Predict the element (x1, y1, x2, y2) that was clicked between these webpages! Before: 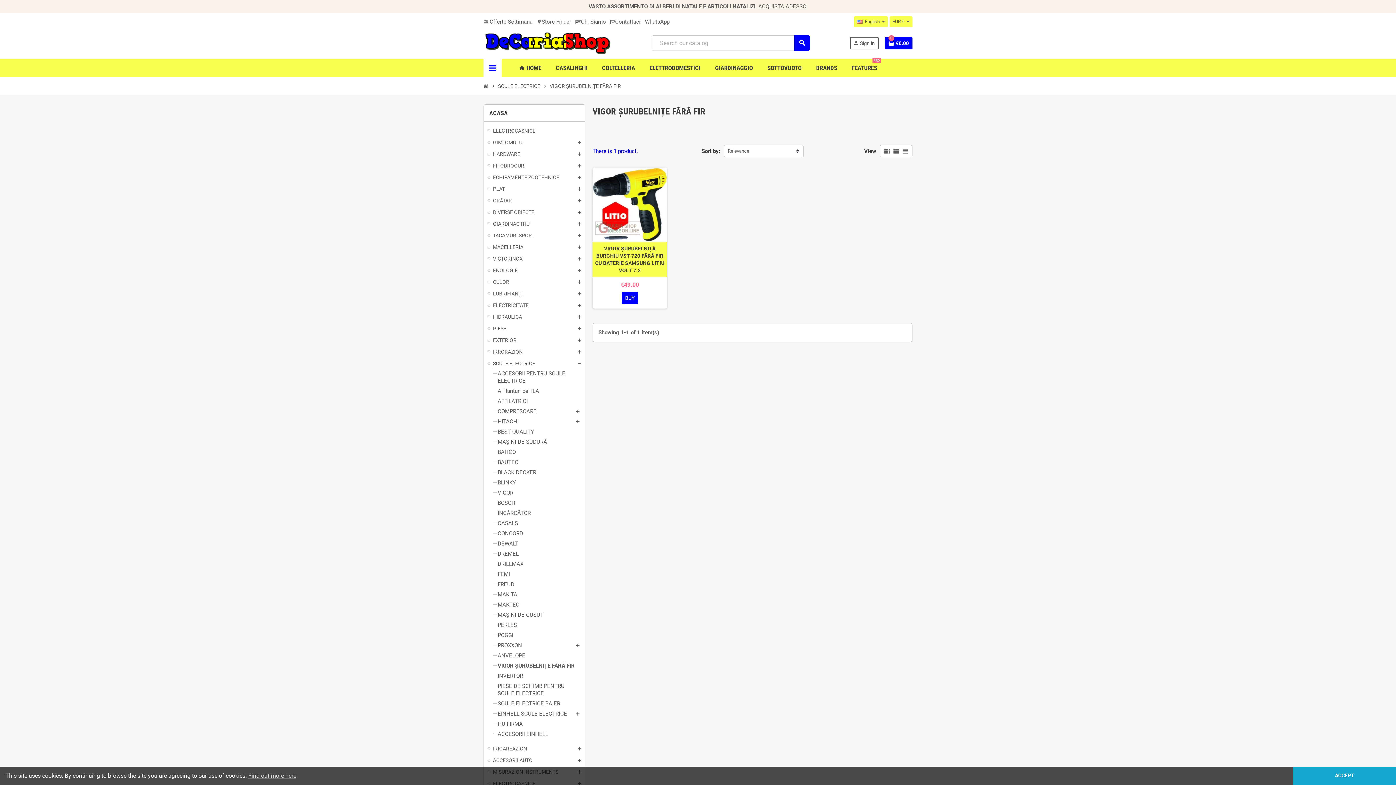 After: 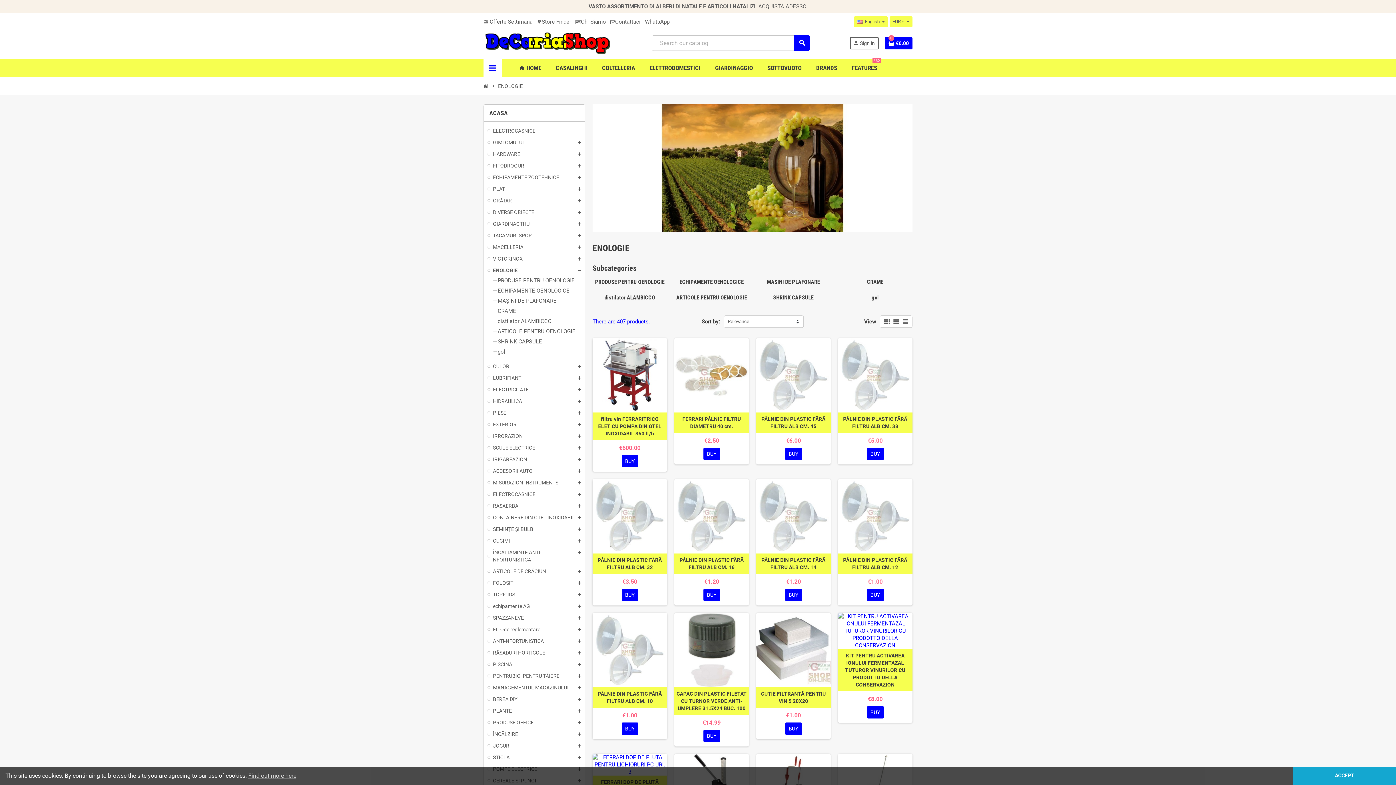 Action: bbox: (487, 267, 581, 274) label: ENOLOGIE